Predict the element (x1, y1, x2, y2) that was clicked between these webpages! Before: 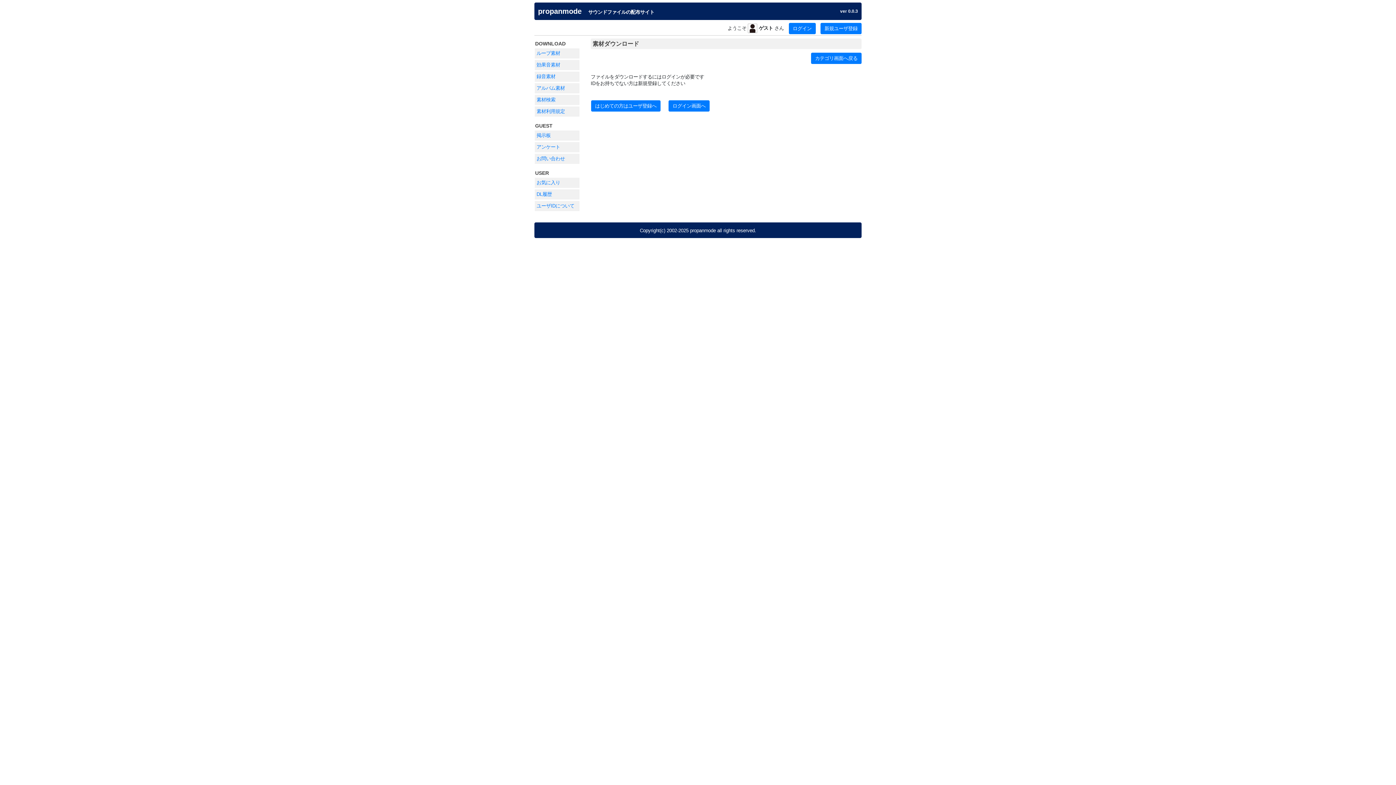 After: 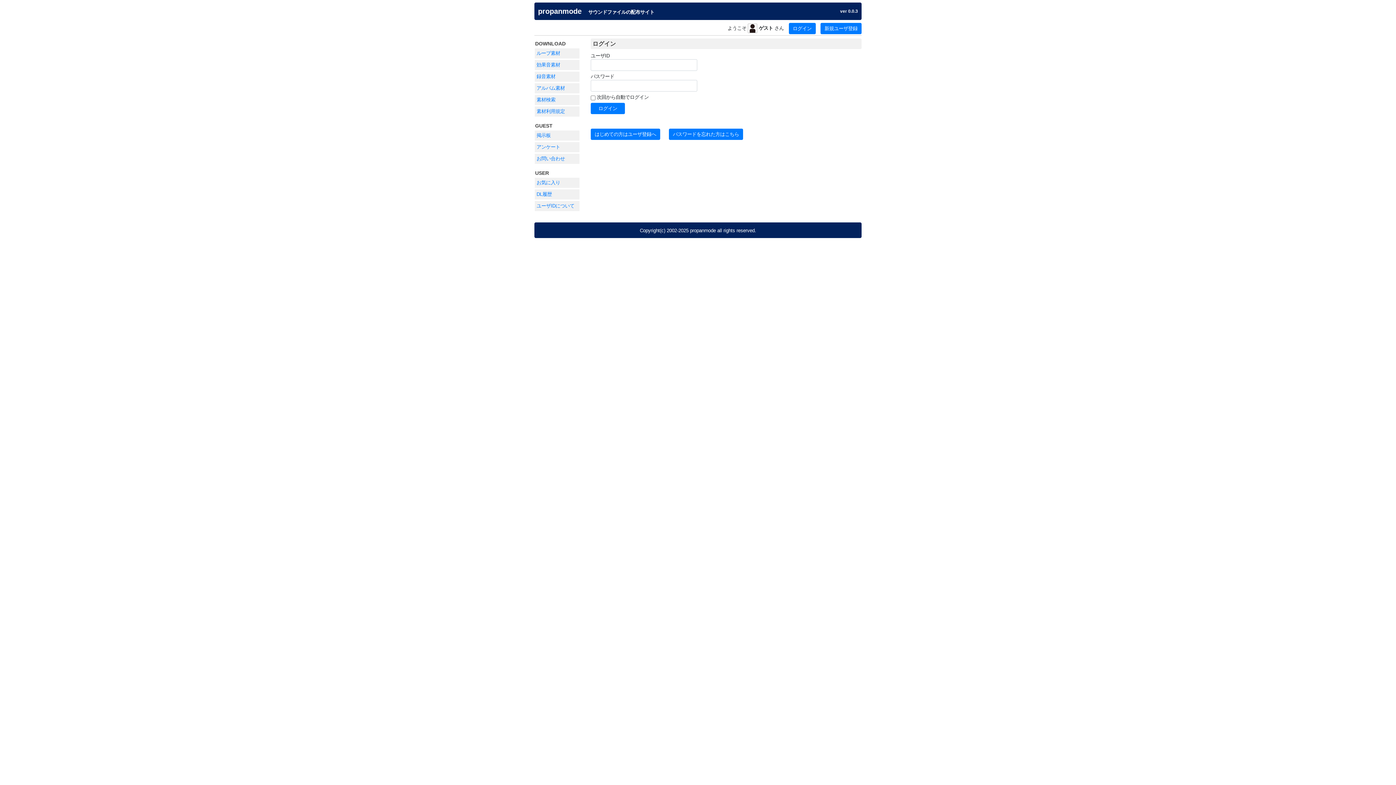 Action: label: ログイン画面へ bbox: (668, 100, 709, 111)